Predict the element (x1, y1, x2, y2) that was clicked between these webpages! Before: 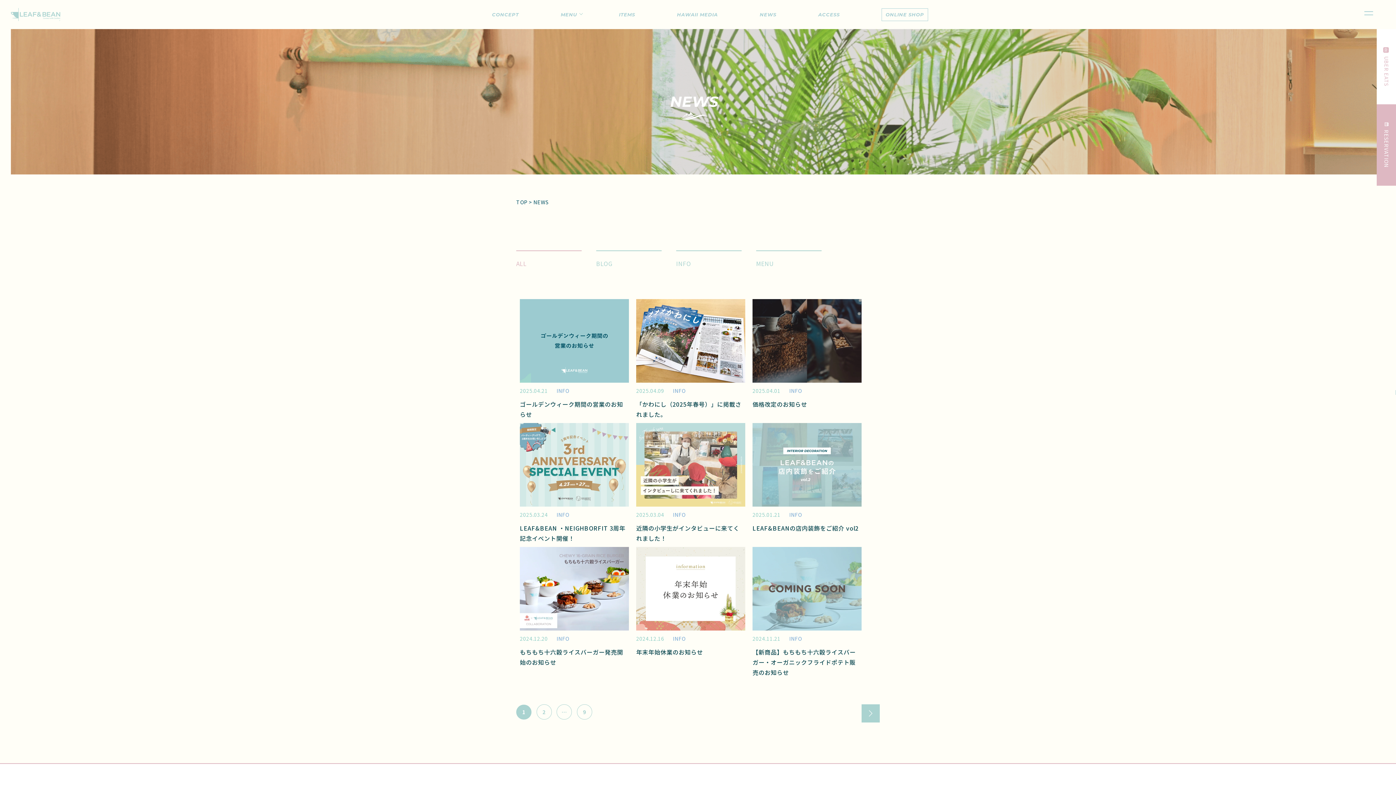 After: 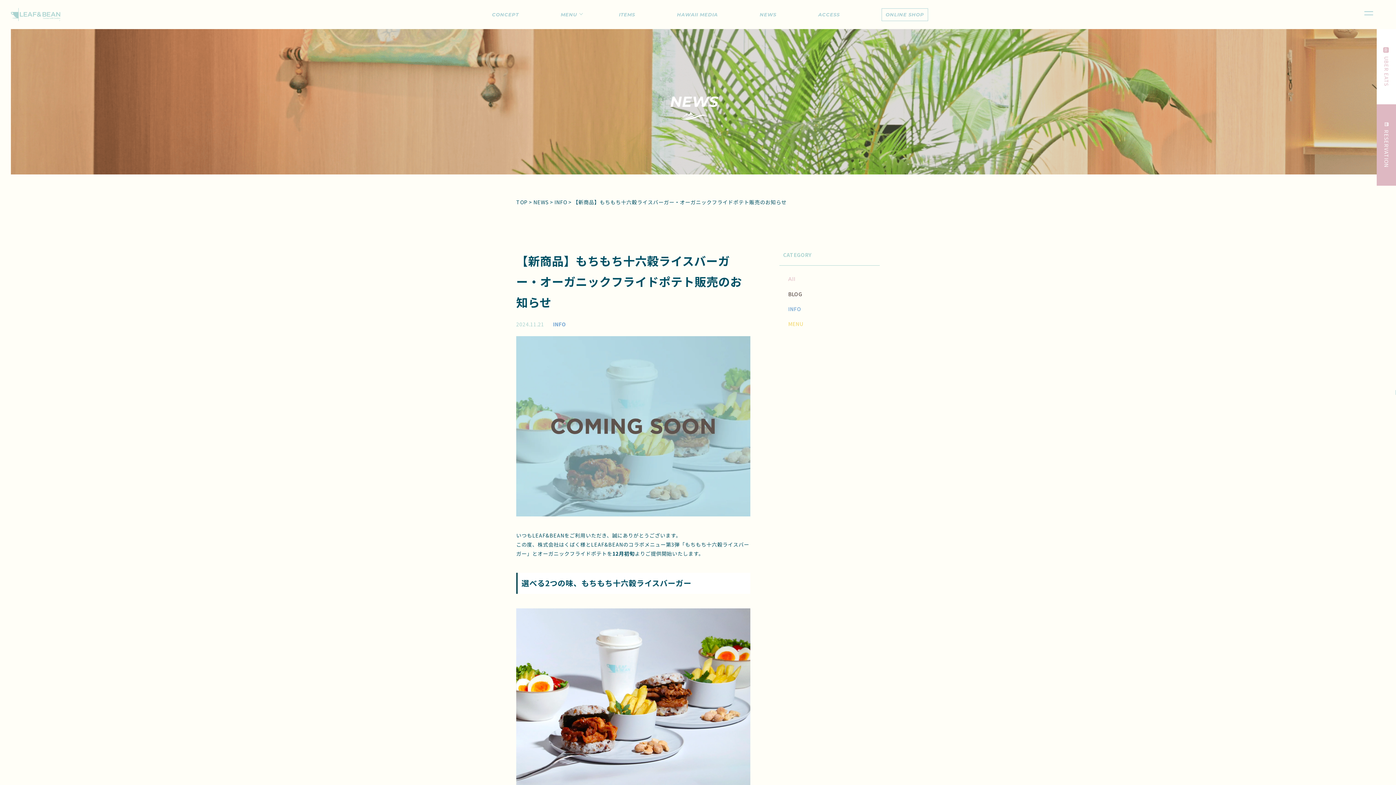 Action: bbox: (752, 547, 861, 630)